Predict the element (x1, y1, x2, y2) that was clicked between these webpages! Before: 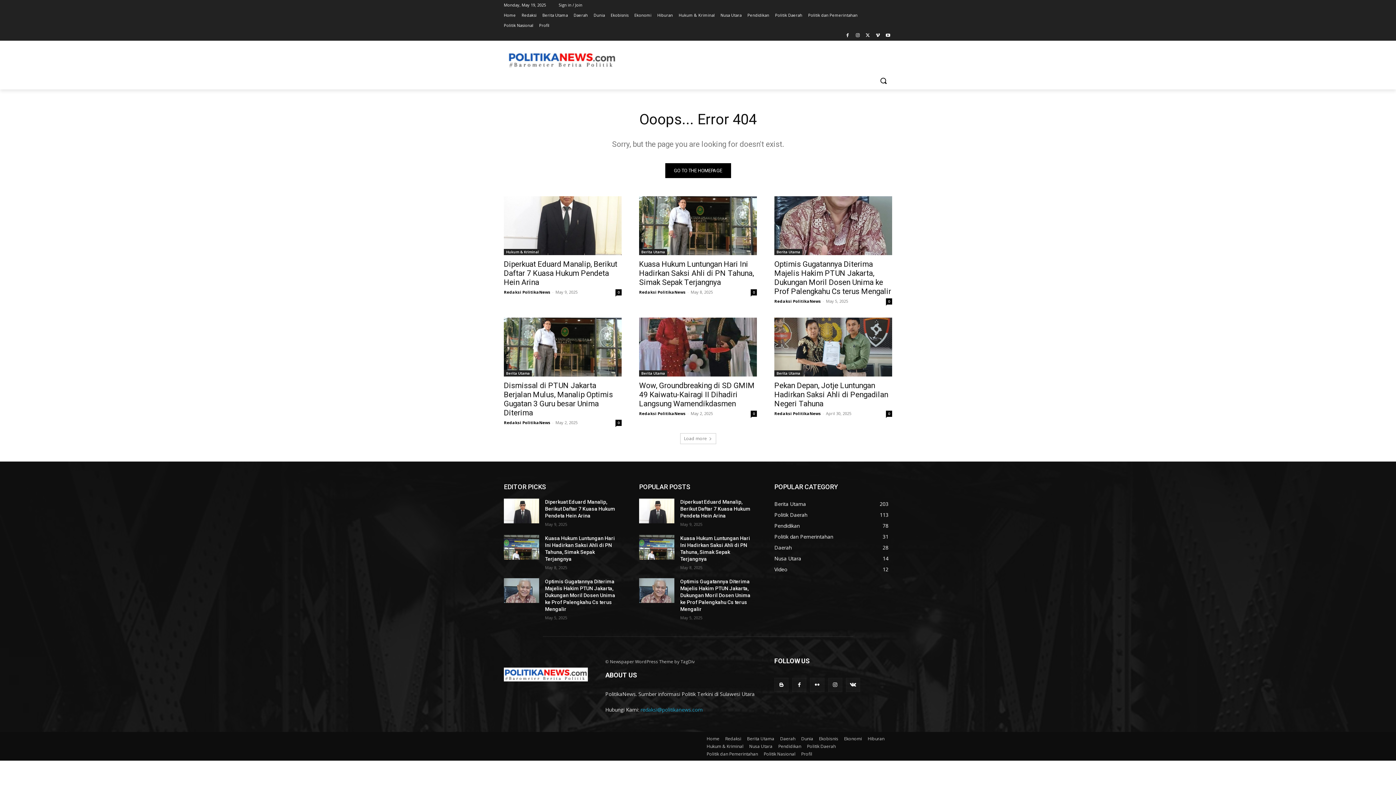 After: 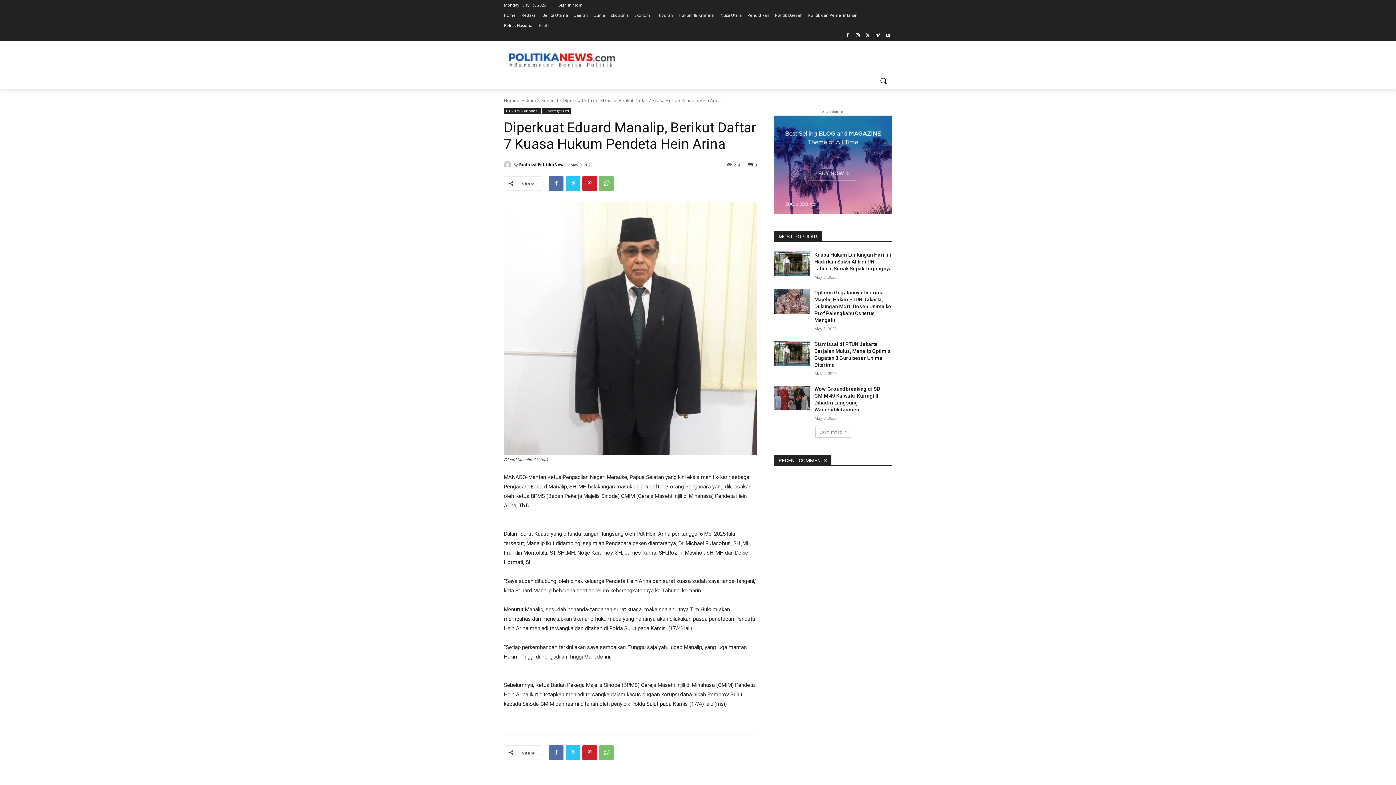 Action: bbox: (545, 499, 615, 518) label: Diperkuat Eduard Manalip, Berikut Daftar 7 Kuasa Hukum Pendeta Hein Arina